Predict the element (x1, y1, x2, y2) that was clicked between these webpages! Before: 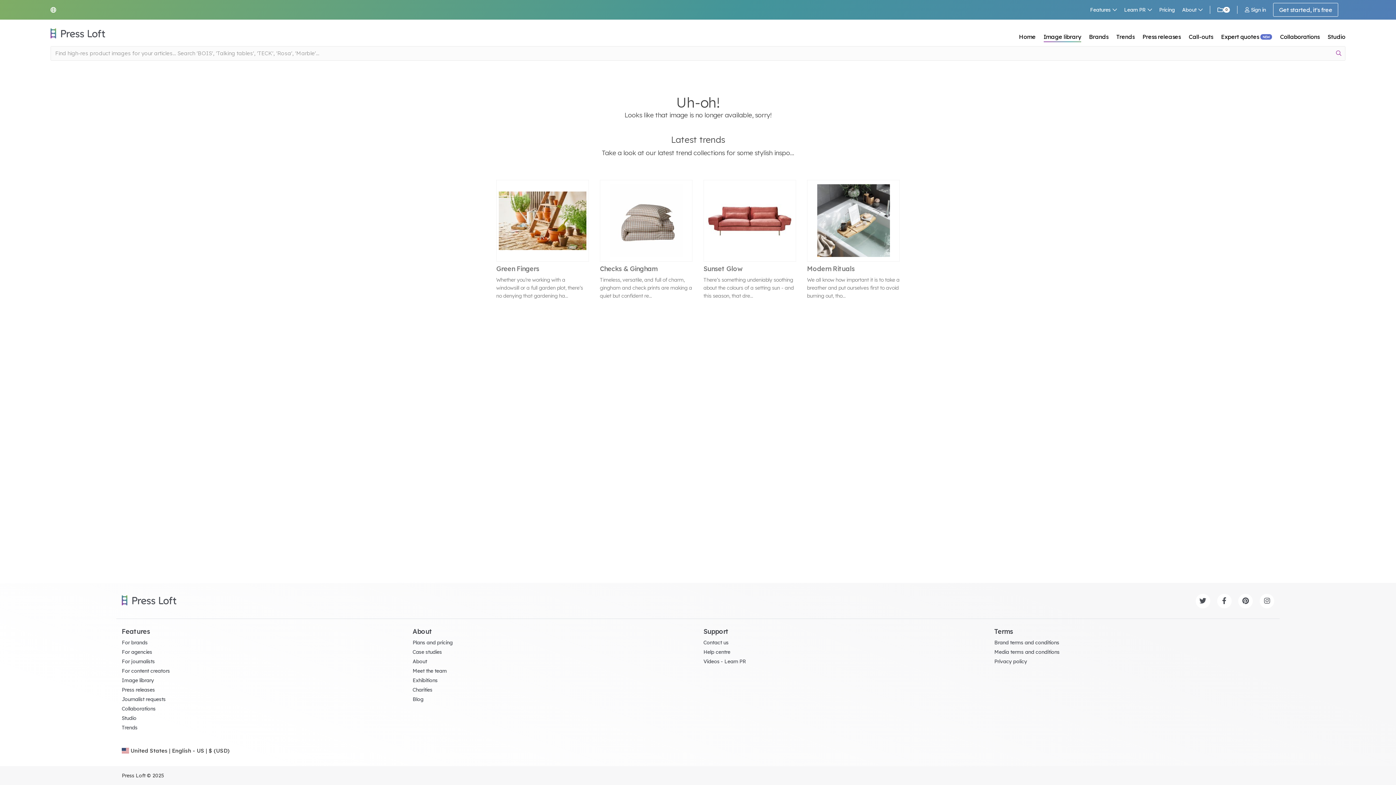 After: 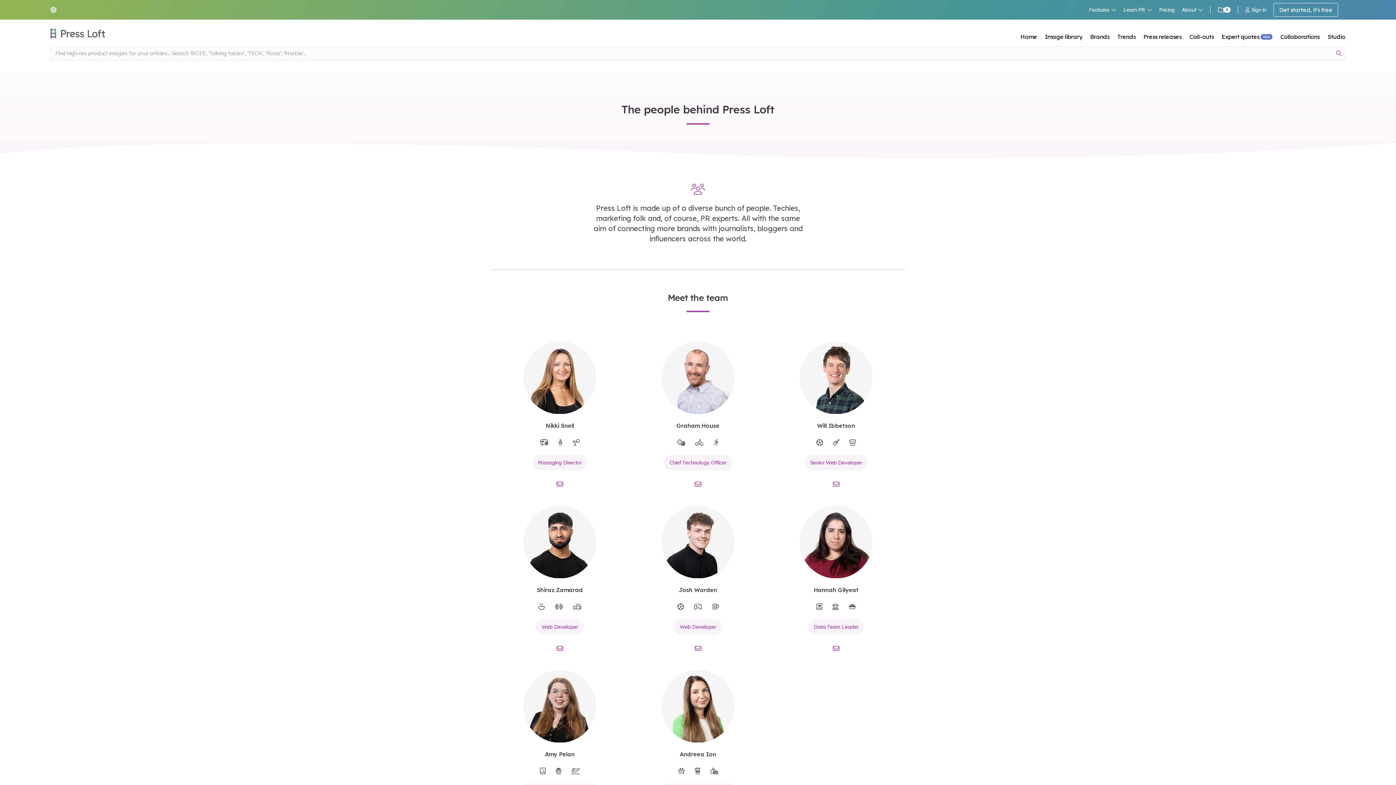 Action: bbox: (412, 668, 447, 674) label: Meet the team